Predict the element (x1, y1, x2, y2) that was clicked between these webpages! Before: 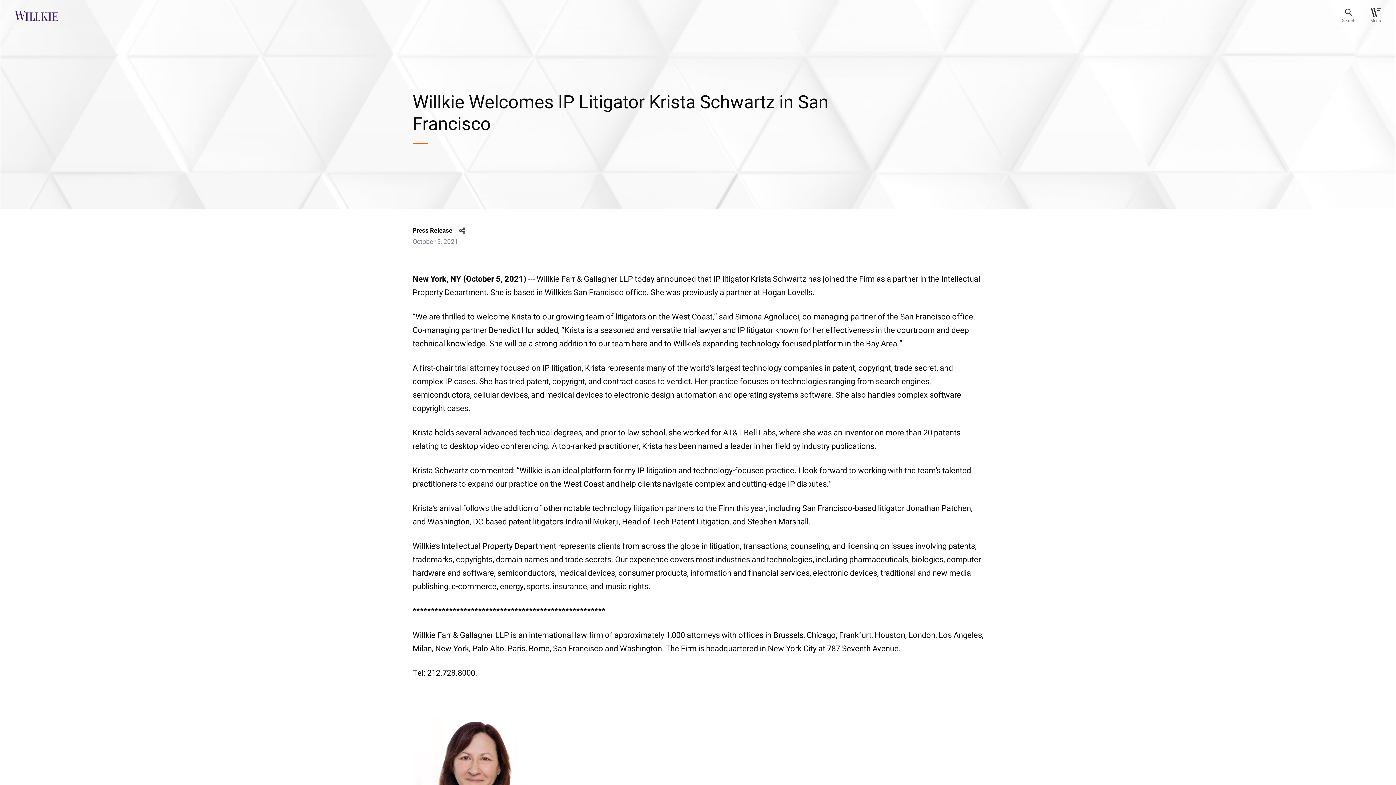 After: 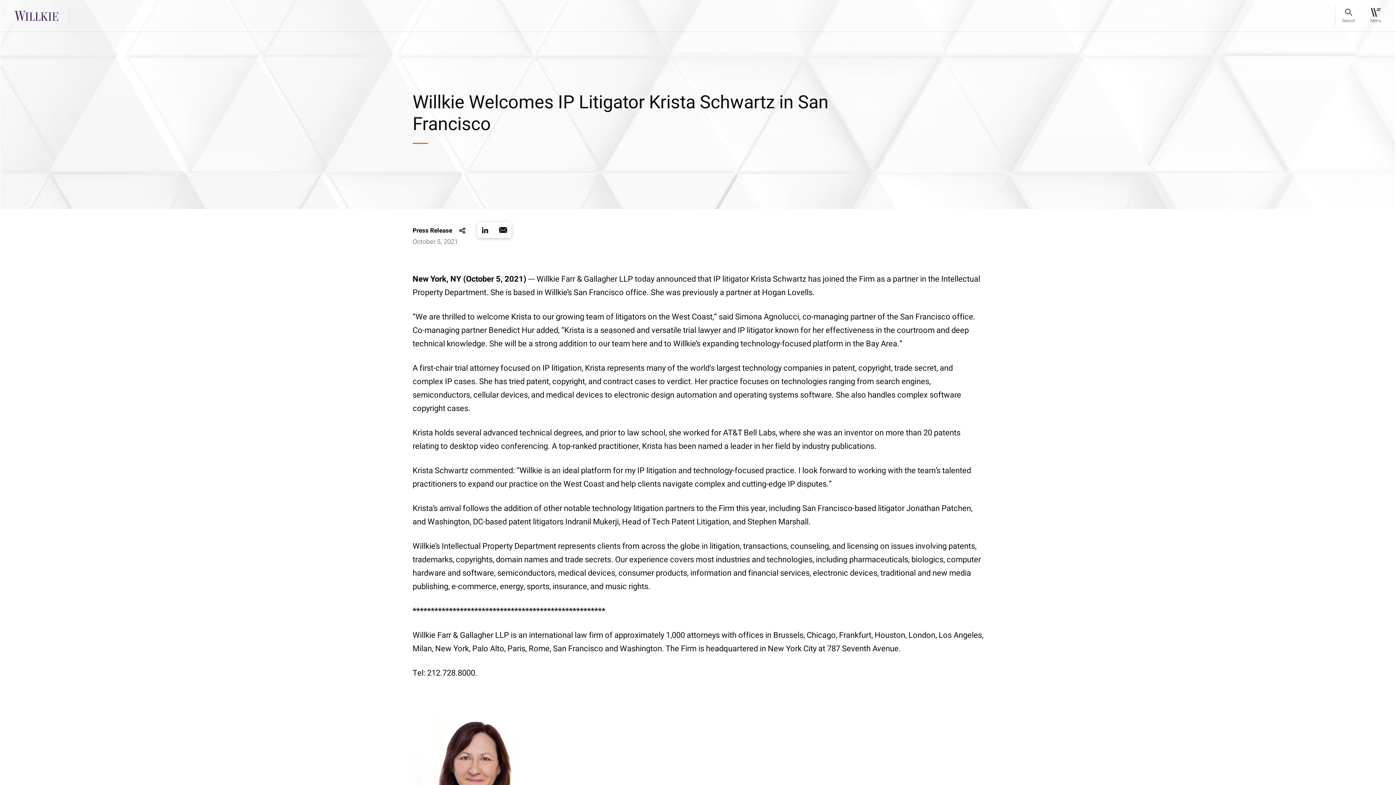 Action: label: share bbox: (459, 227, 465, 234)